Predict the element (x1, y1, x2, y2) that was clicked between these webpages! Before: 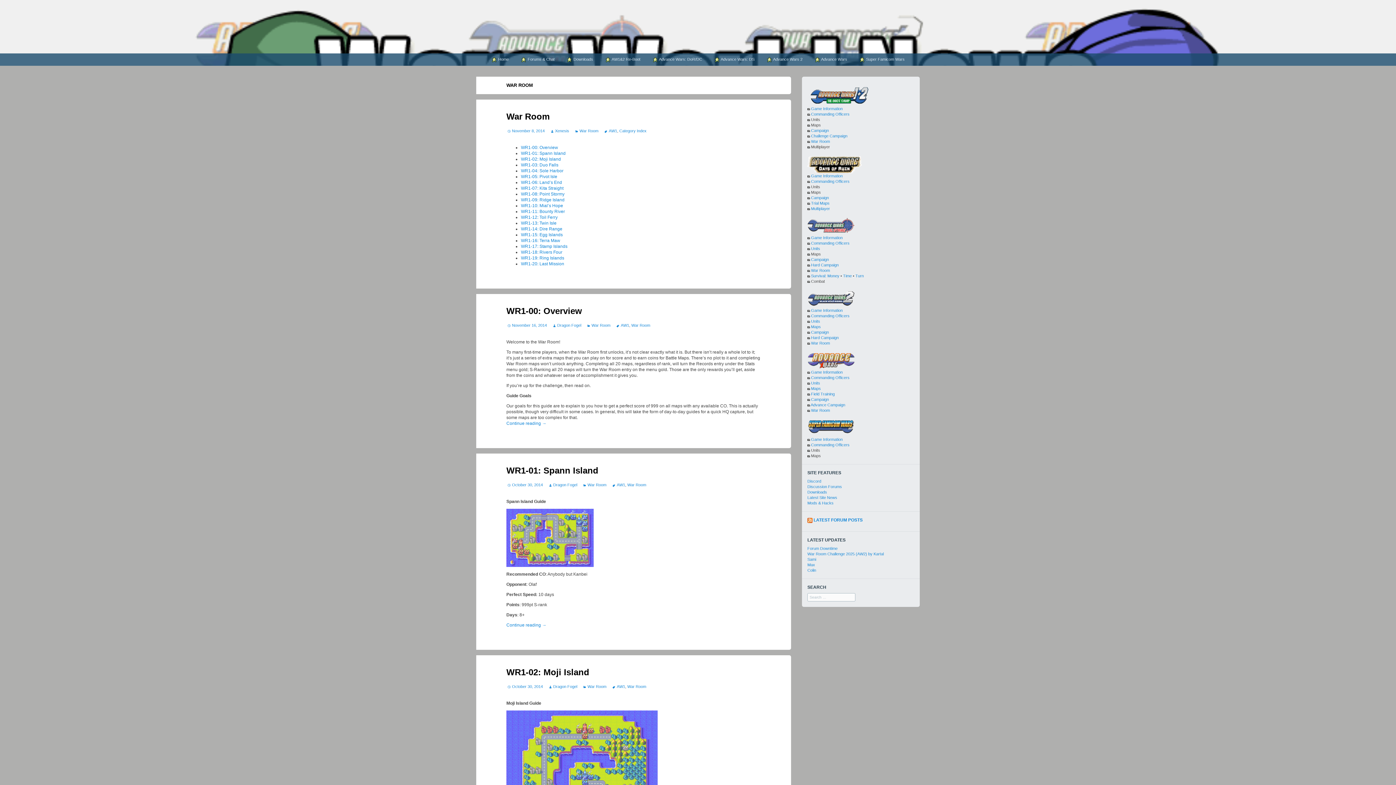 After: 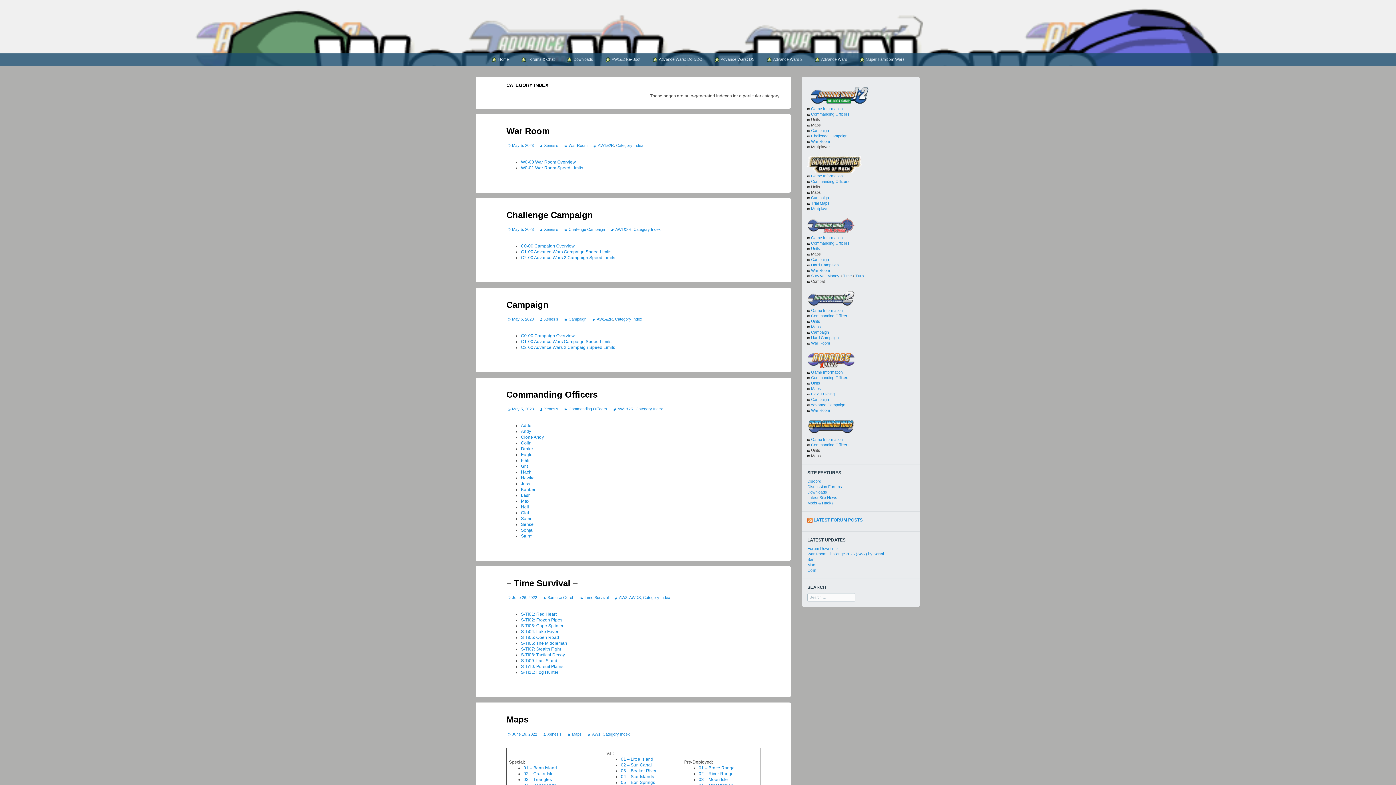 Action: label: Category Index bbox: (619, 128, 646, 133)